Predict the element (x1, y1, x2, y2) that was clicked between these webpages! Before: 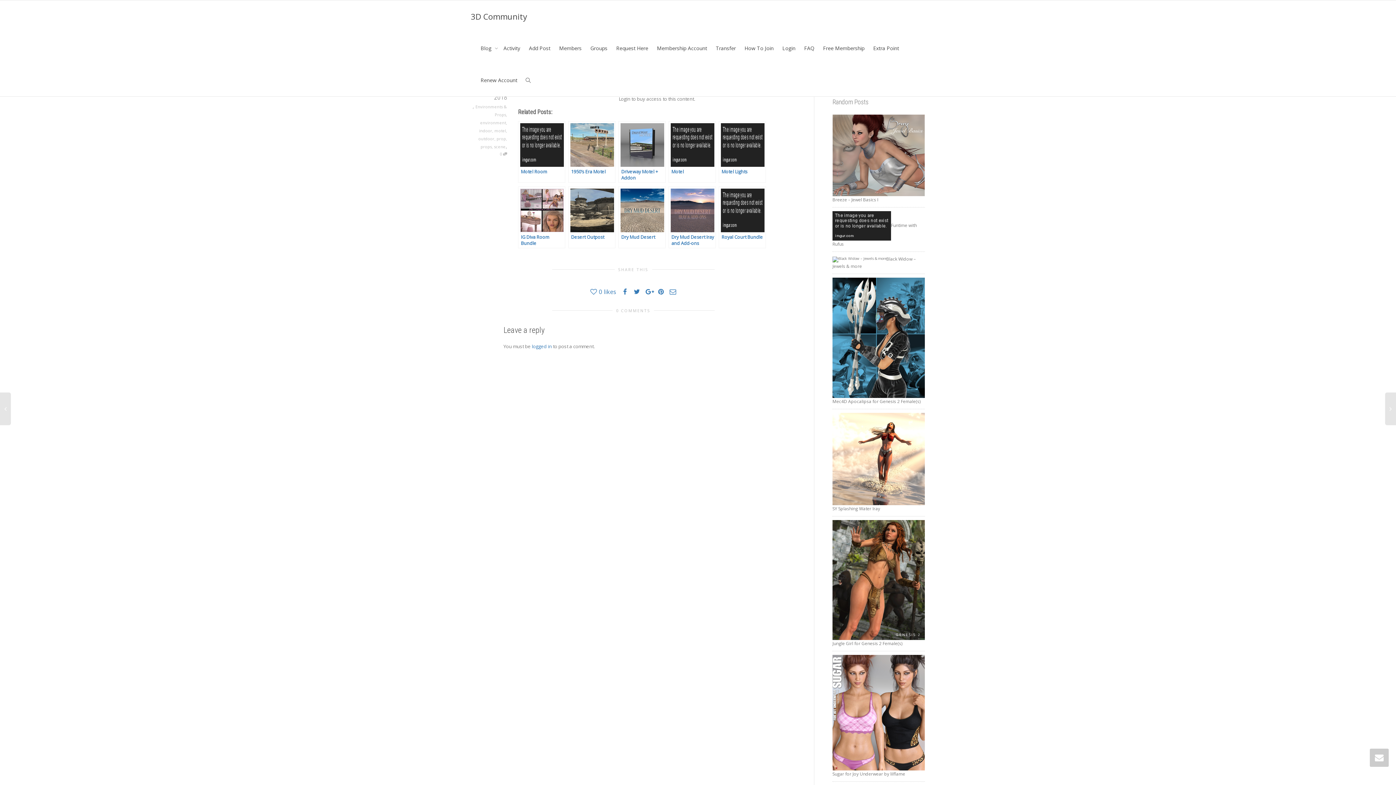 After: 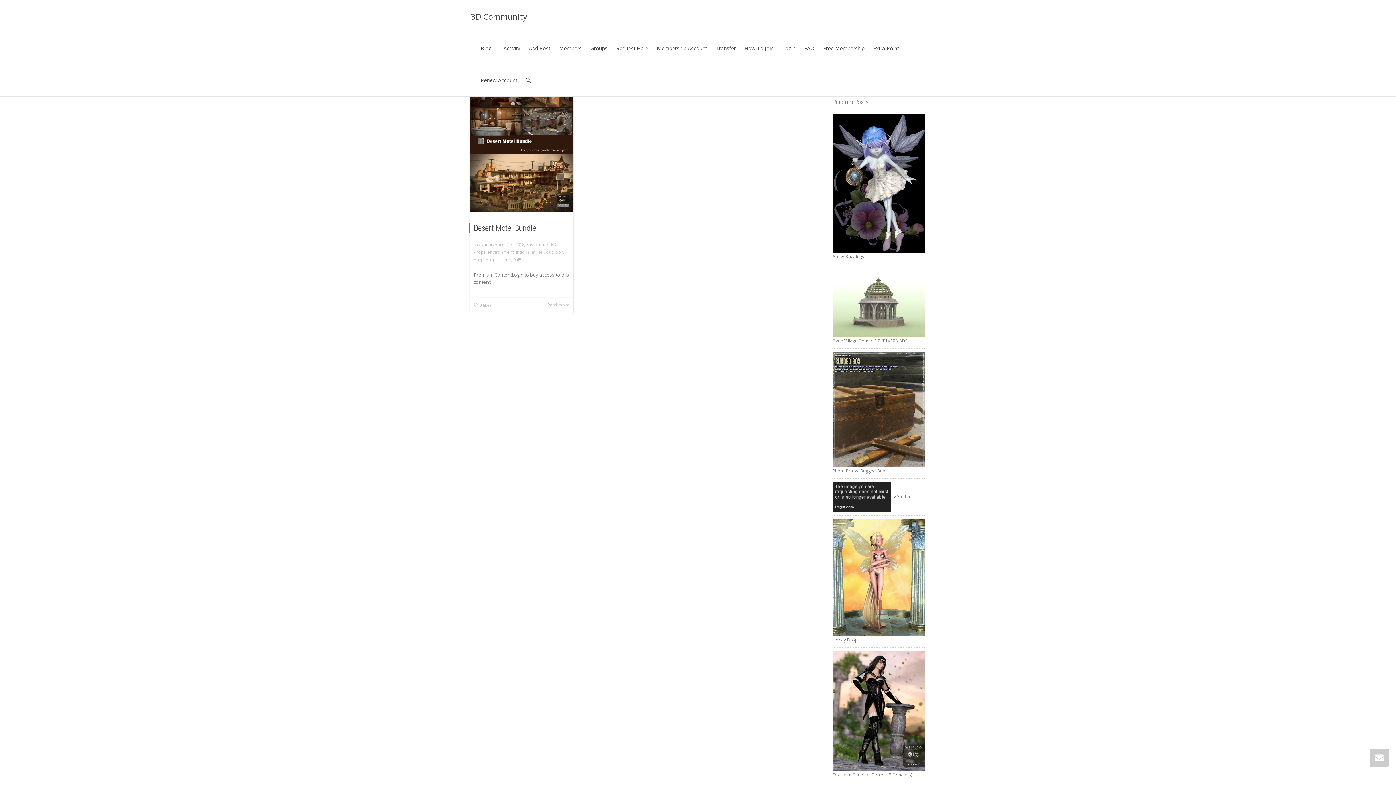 Action: bbox: (494, 128, 506, 133) label: motel